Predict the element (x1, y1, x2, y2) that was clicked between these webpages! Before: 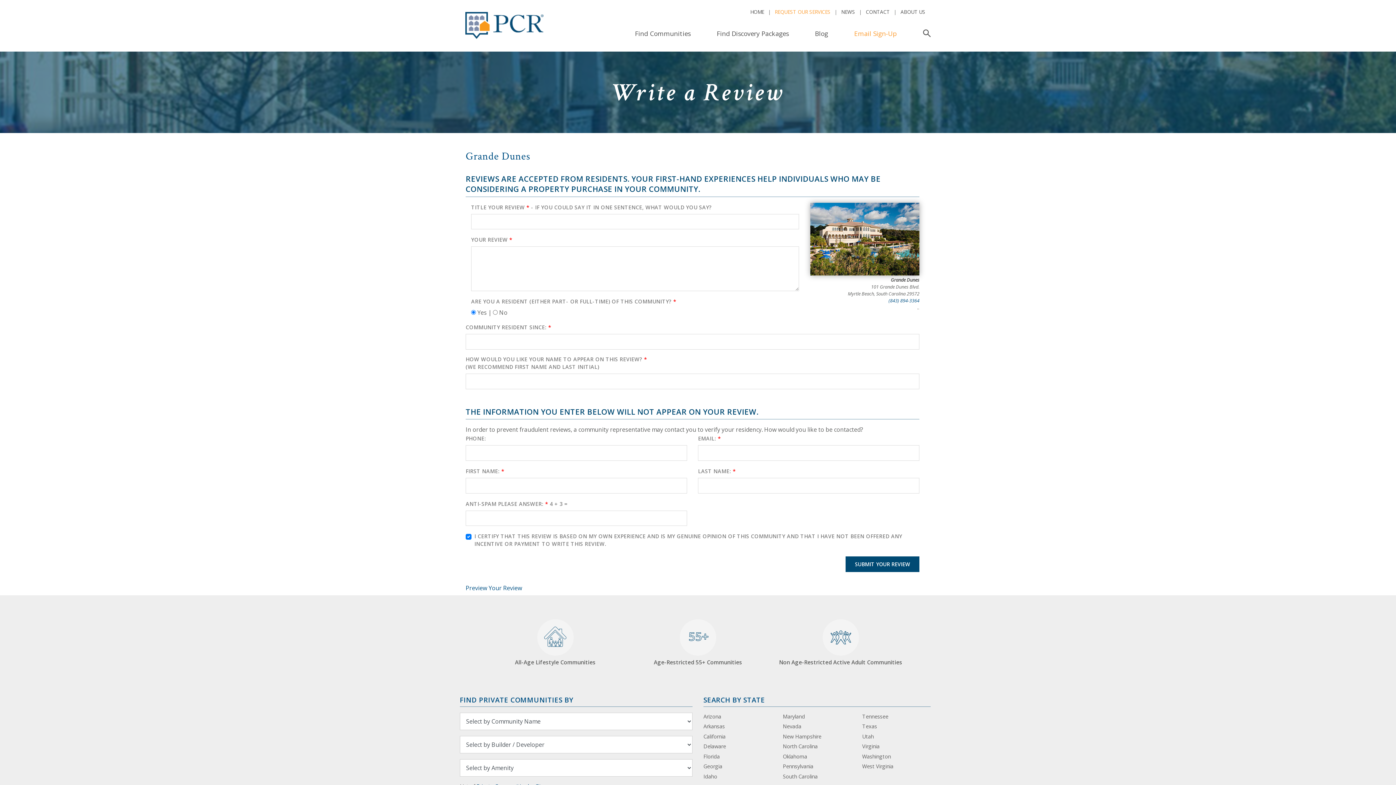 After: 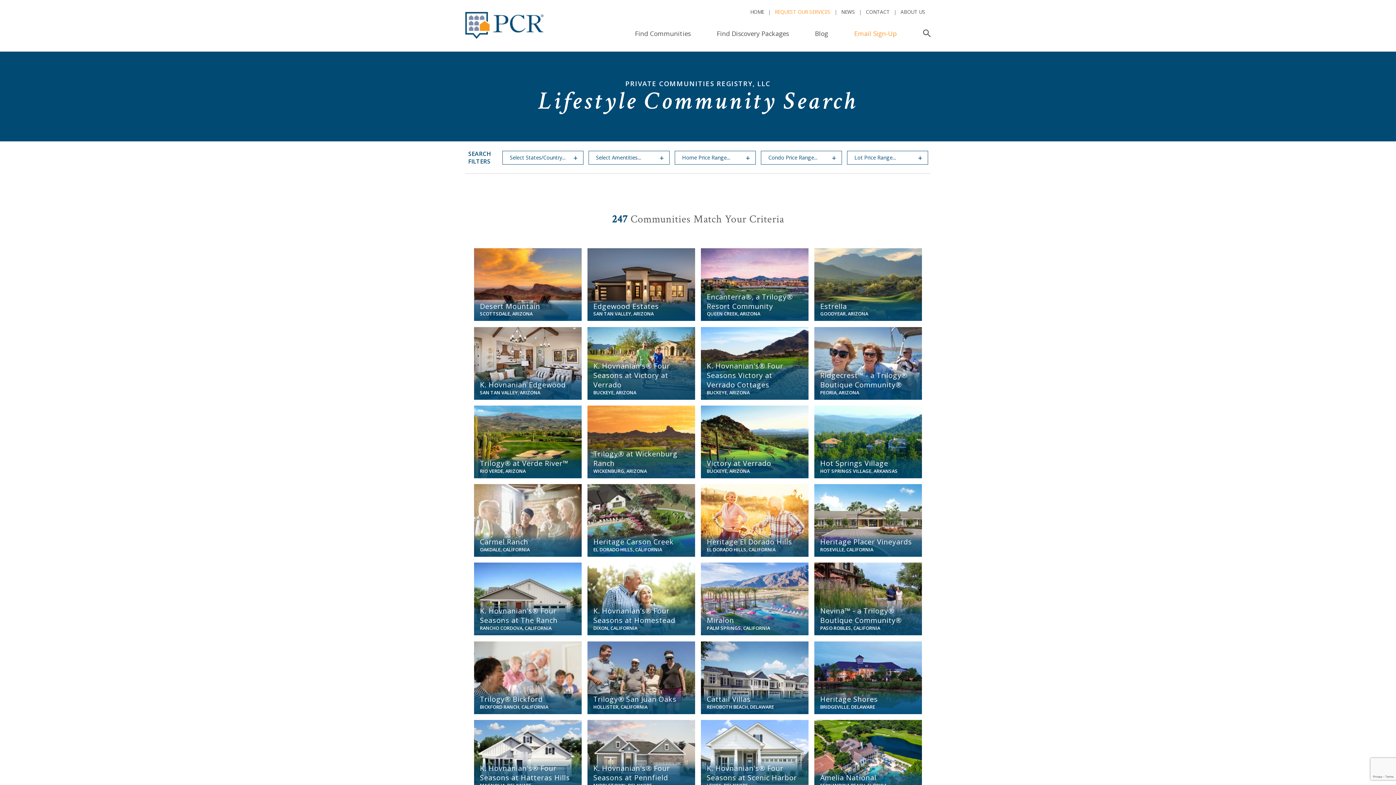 Action: bbox: (460, 695, 573, 704) label: FIND PRIVATE COMMUNITIES BY